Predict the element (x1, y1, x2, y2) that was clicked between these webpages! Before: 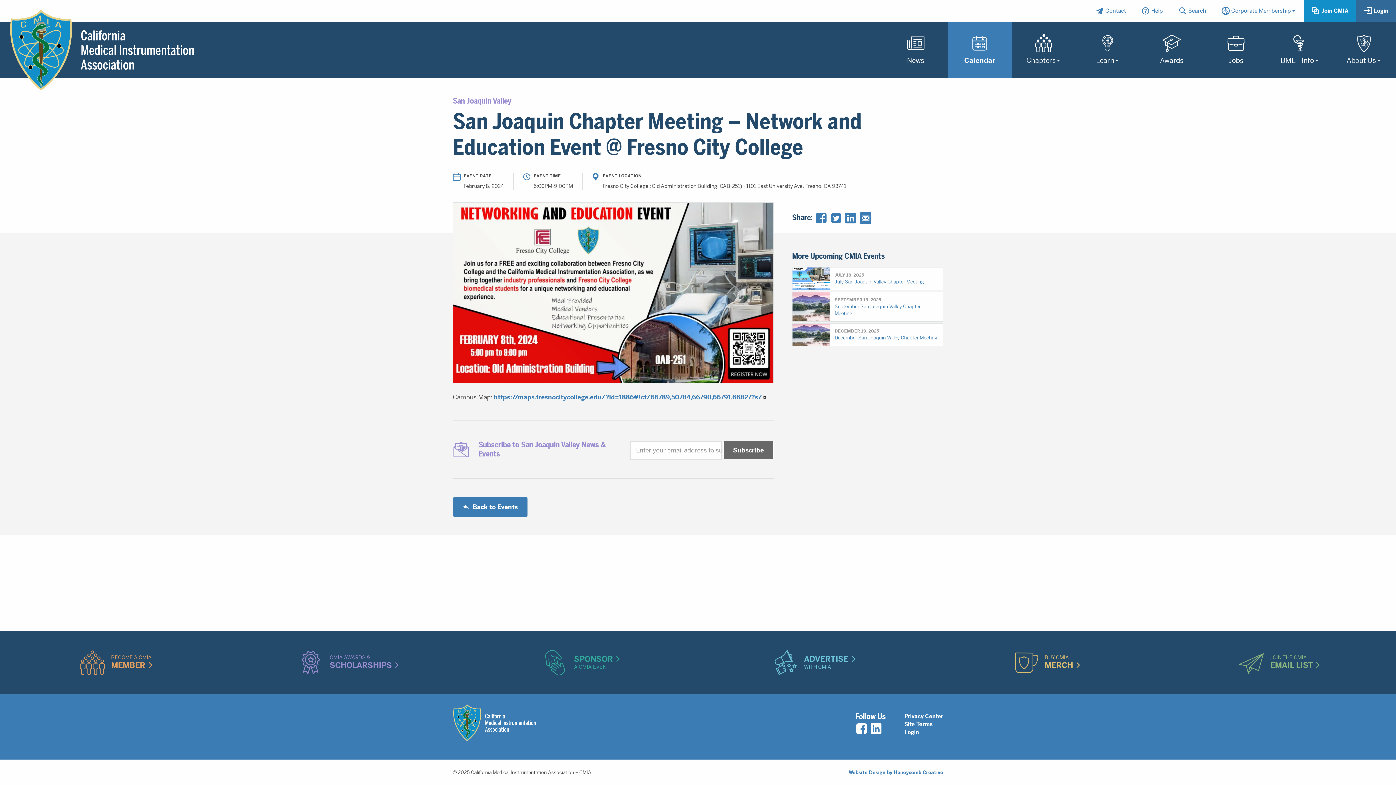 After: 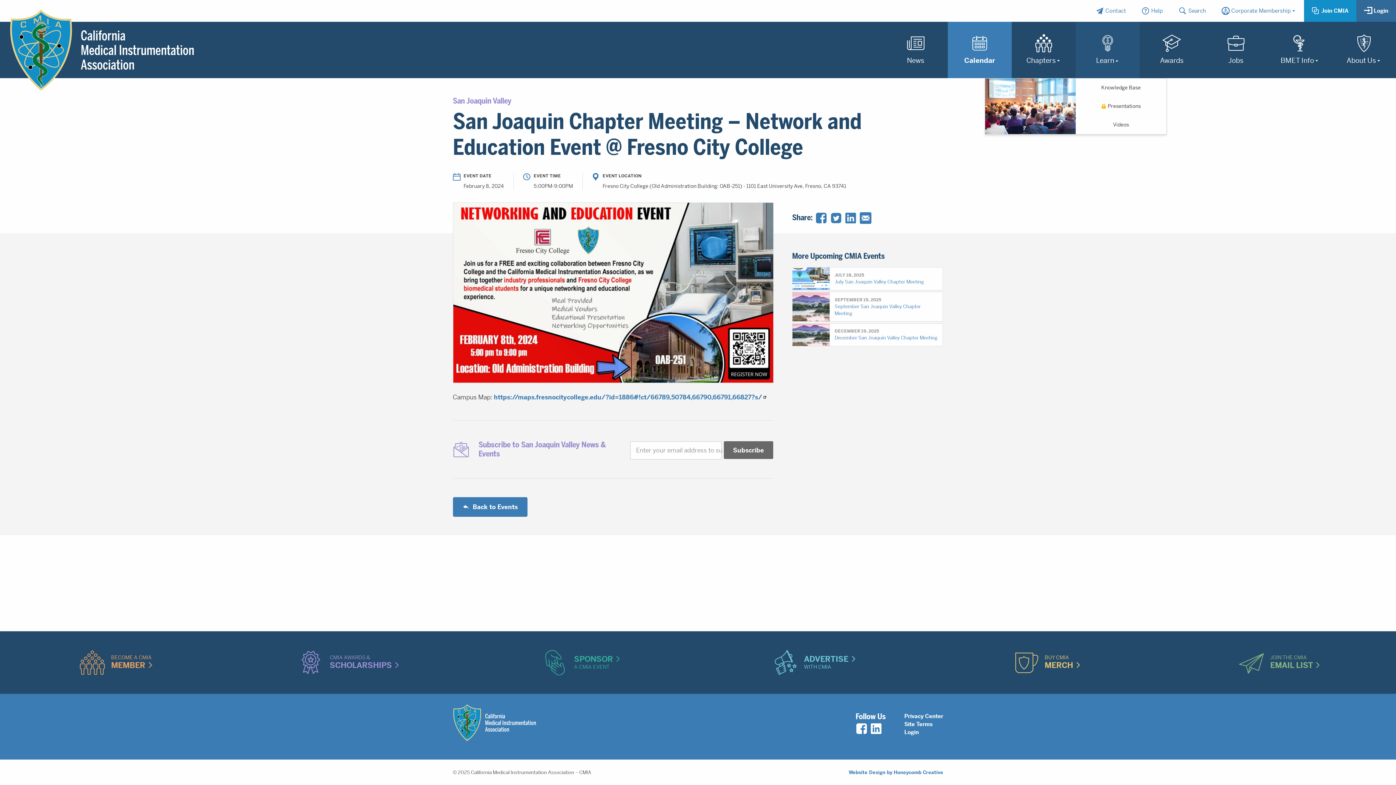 Action: bbox: (1076, 21, 1140, 78) label: Learn